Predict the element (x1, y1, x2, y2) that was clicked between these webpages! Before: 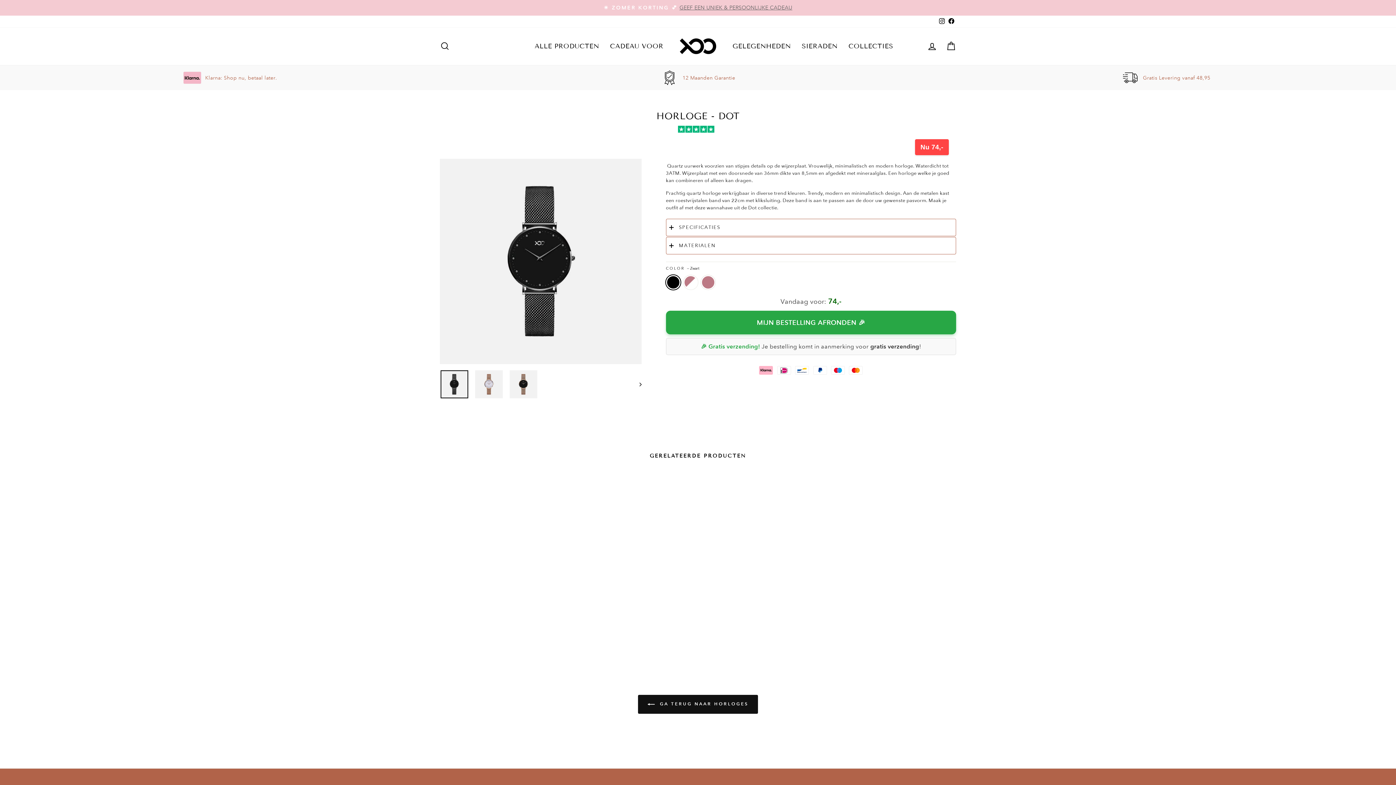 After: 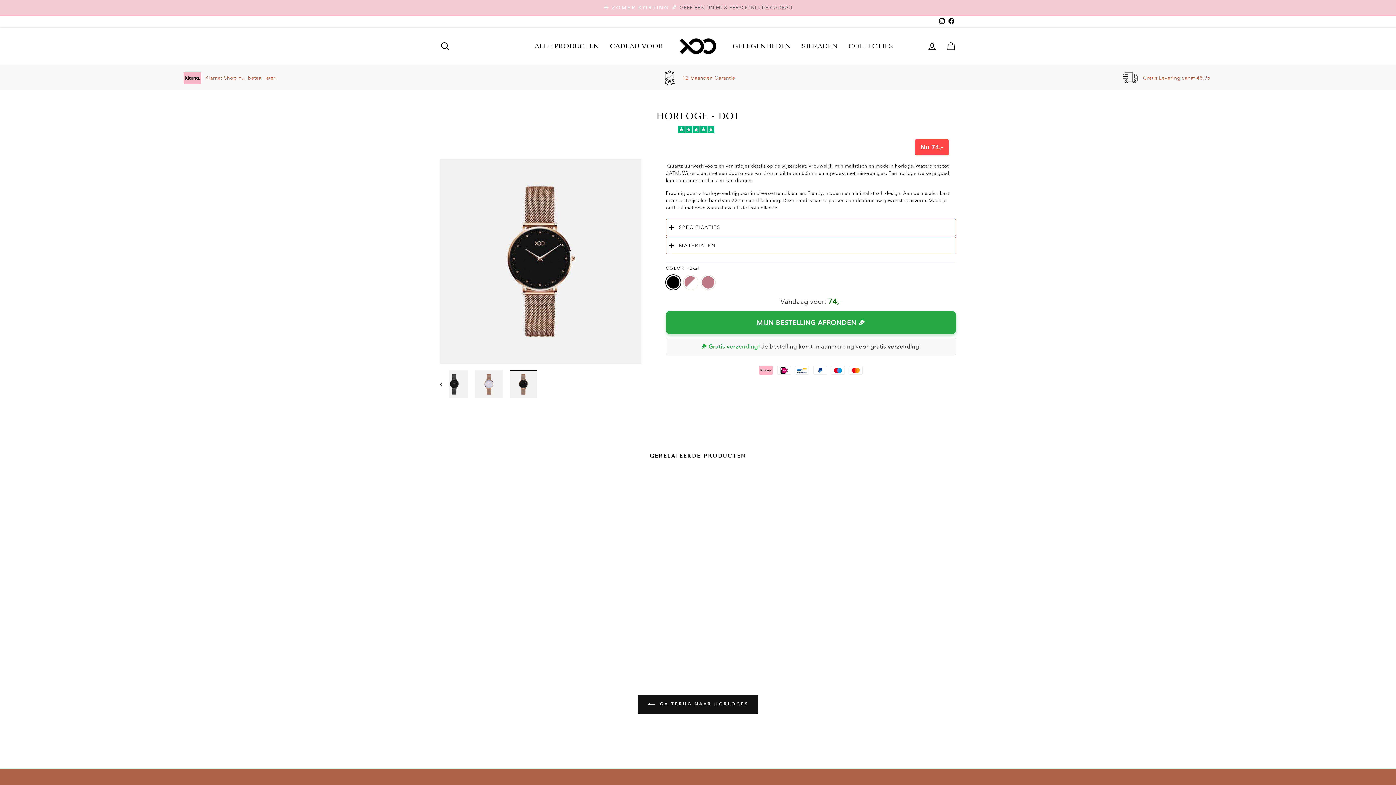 Action: bbox: (509, 370, 537, 398)